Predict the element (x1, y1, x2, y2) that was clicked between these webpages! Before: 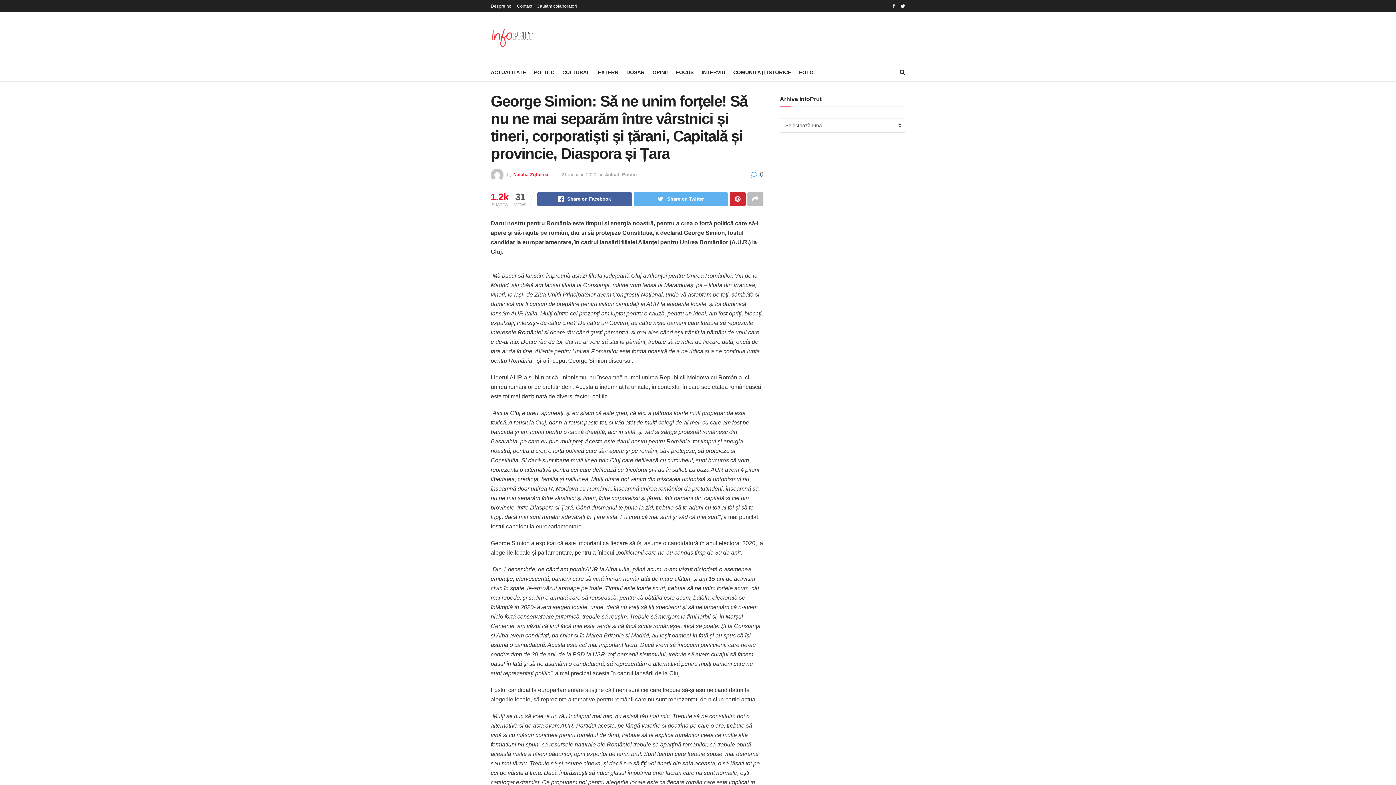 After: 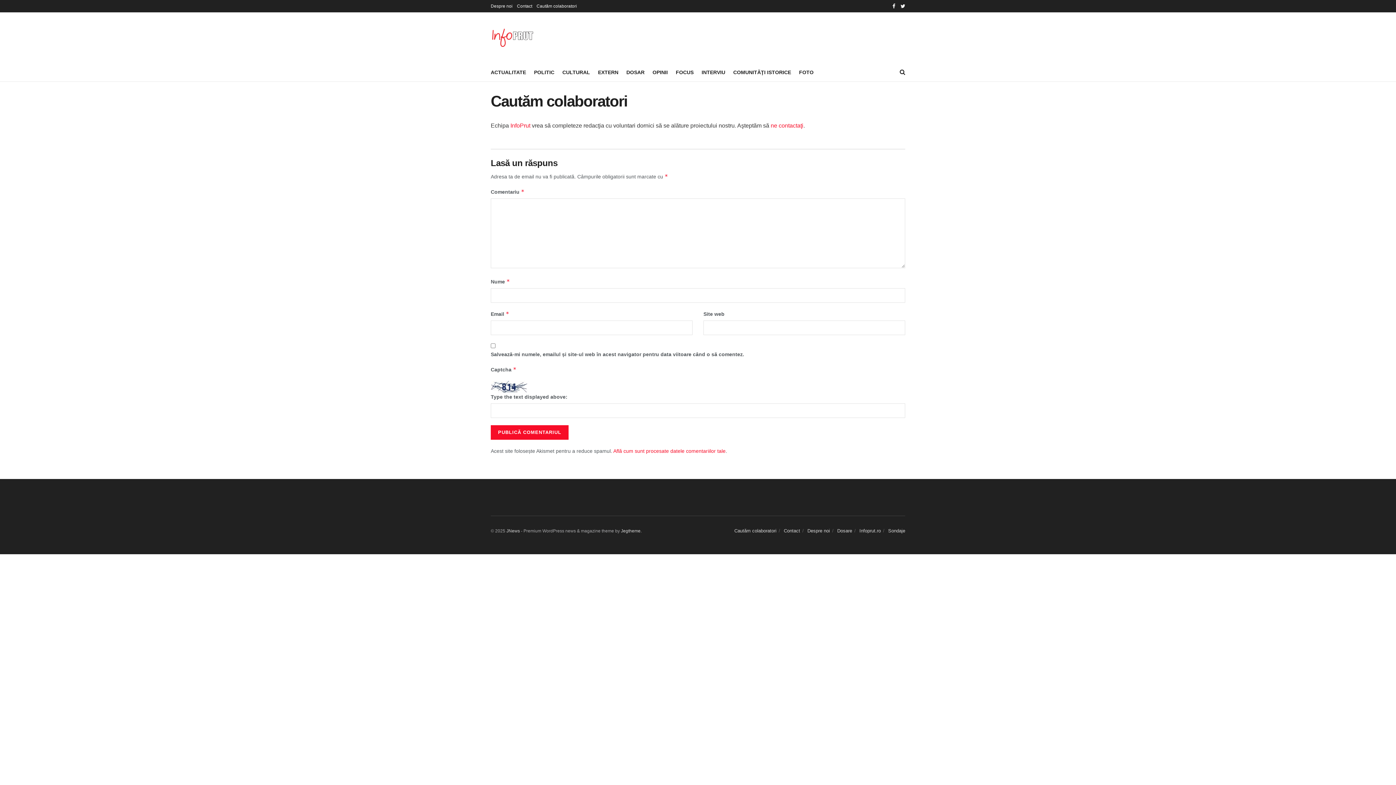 Action: label: Cautăm colaboratori bbox: (536, 0, 577, 12)